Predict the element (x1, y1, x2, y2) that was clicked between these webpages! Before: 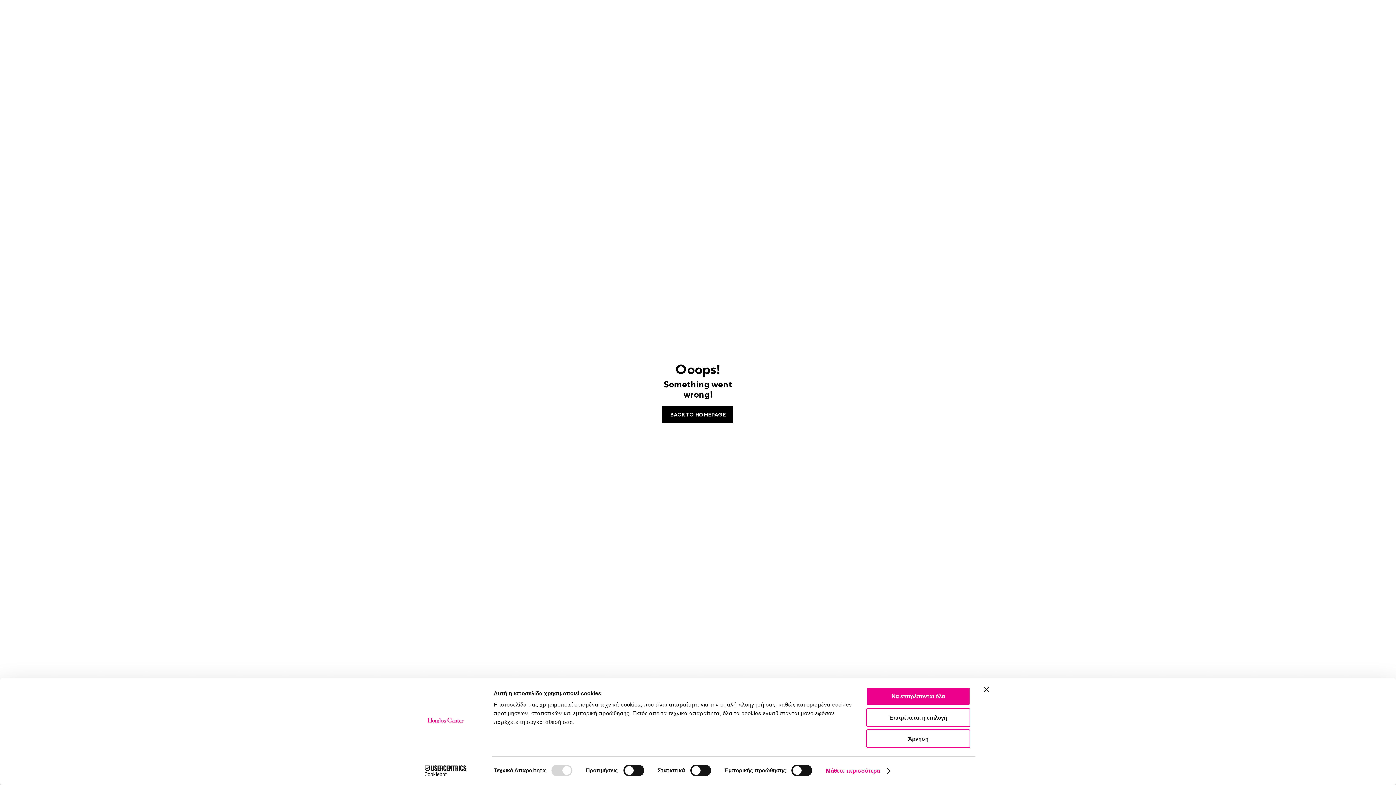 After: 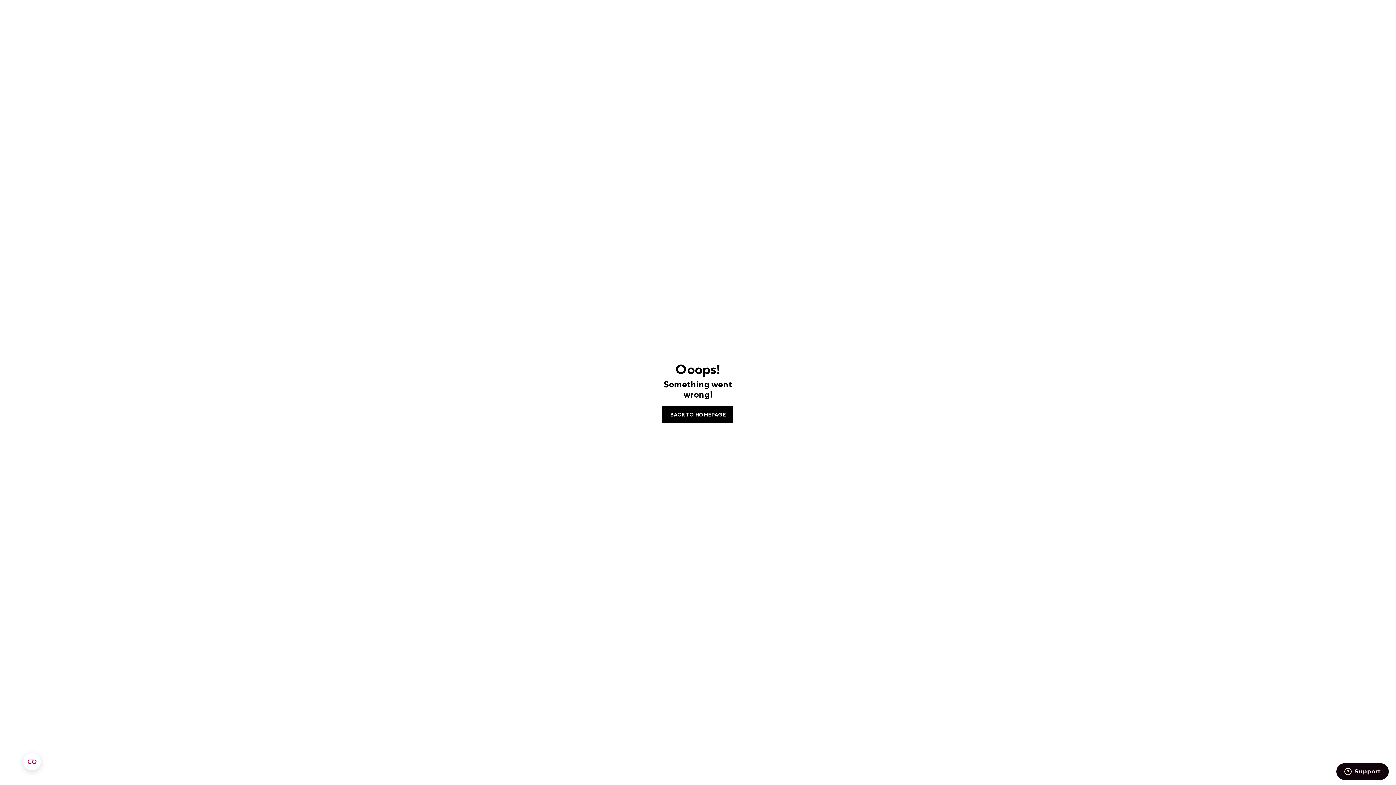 Action: bbox: (866, 708, 970, 727) label: Επιτρέπεται η επιλογή